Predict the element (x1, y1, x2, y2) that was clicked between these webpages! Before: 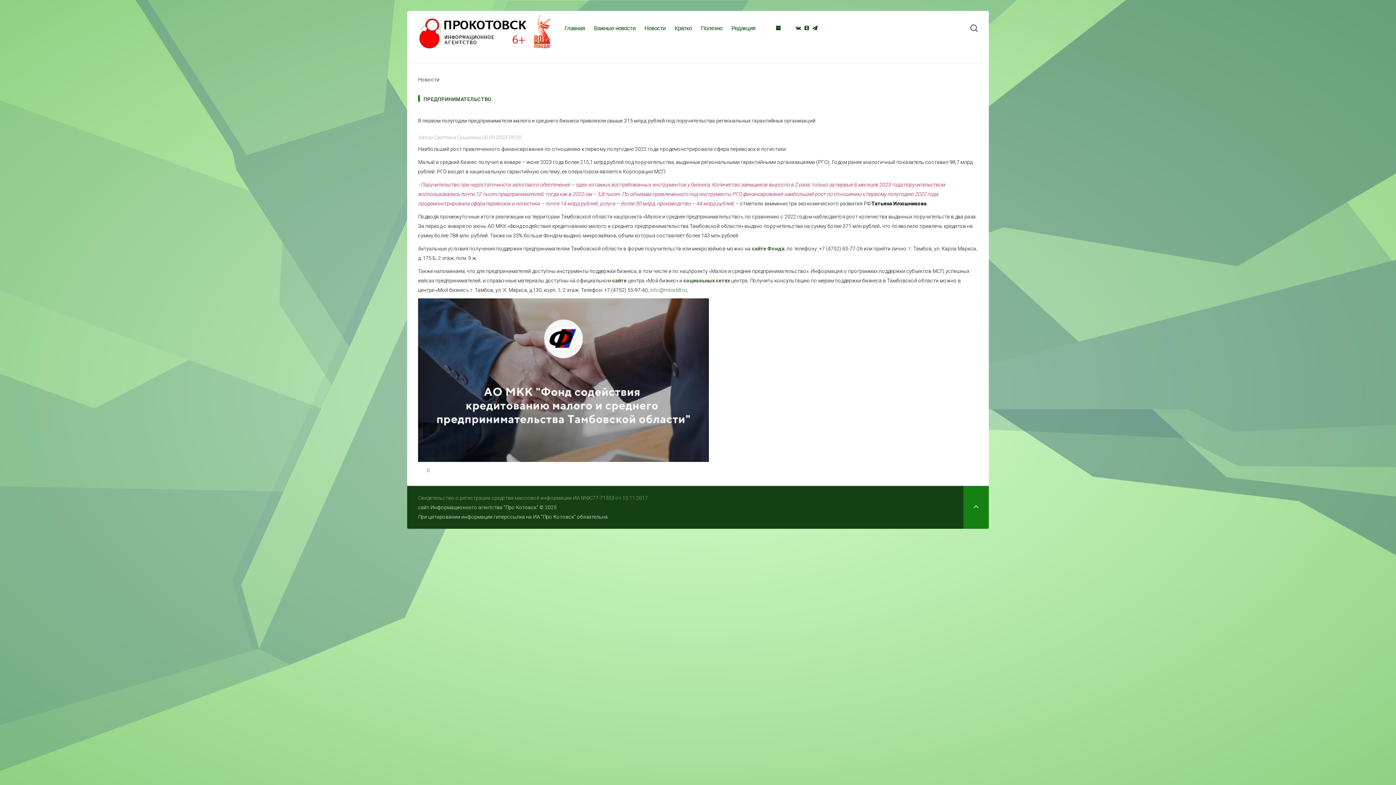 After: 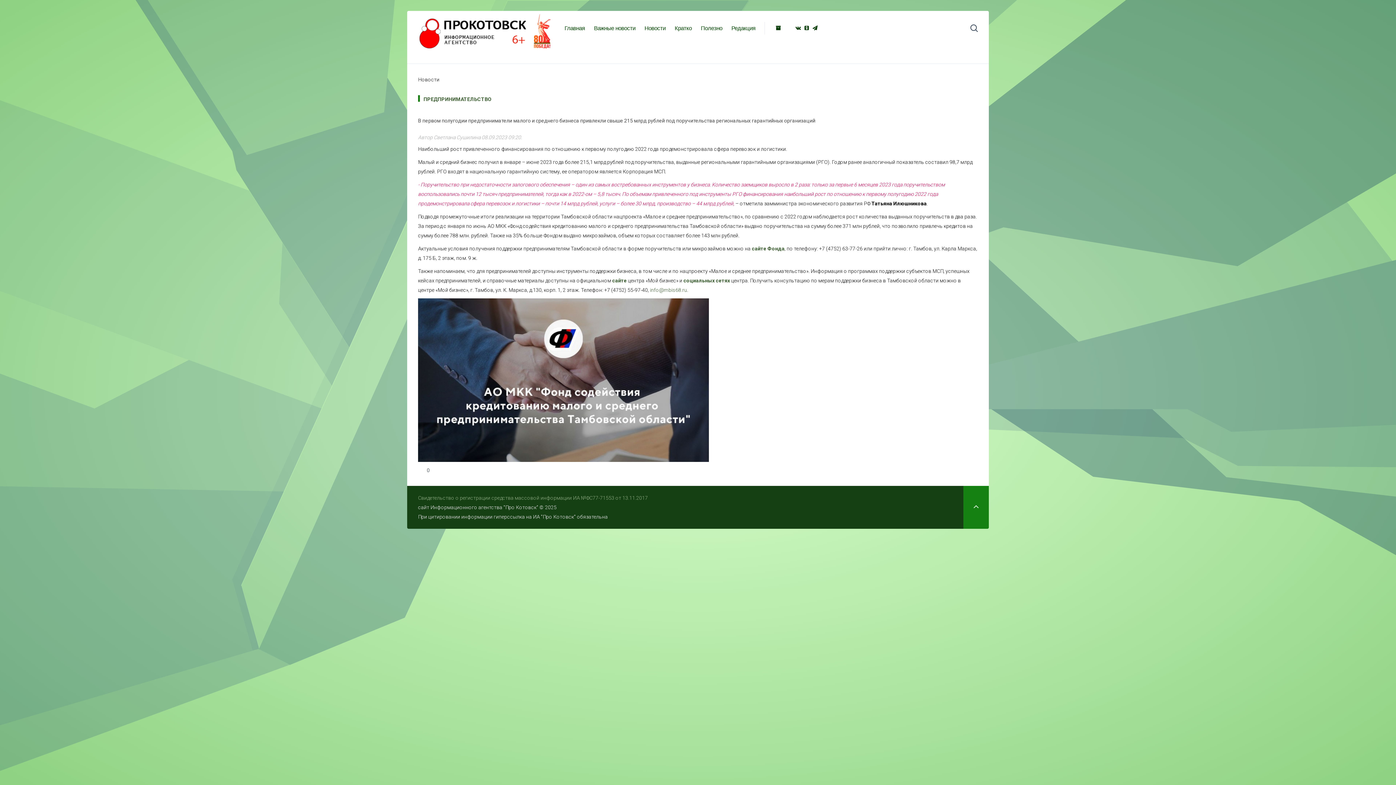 Action: bbox: (426, 467, 429, 473) label: 0